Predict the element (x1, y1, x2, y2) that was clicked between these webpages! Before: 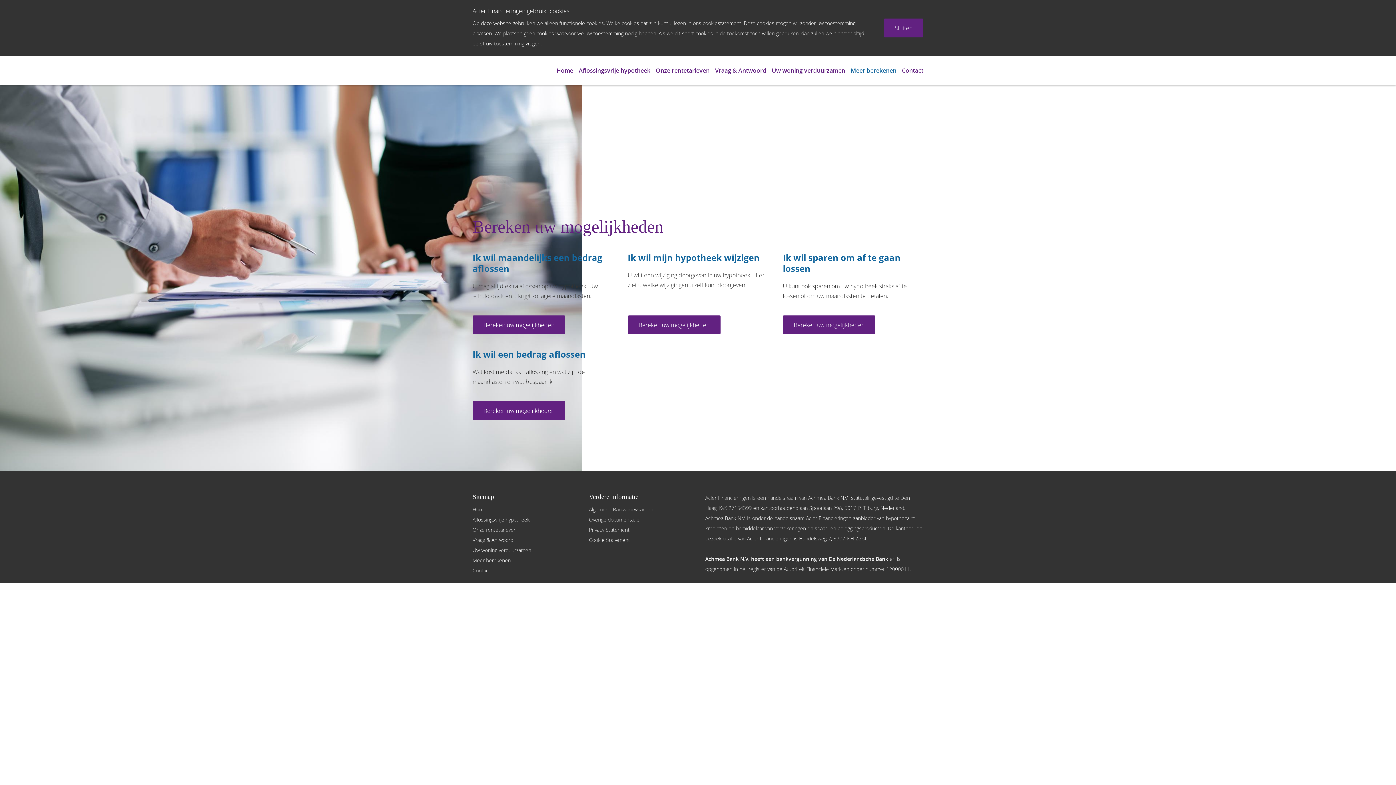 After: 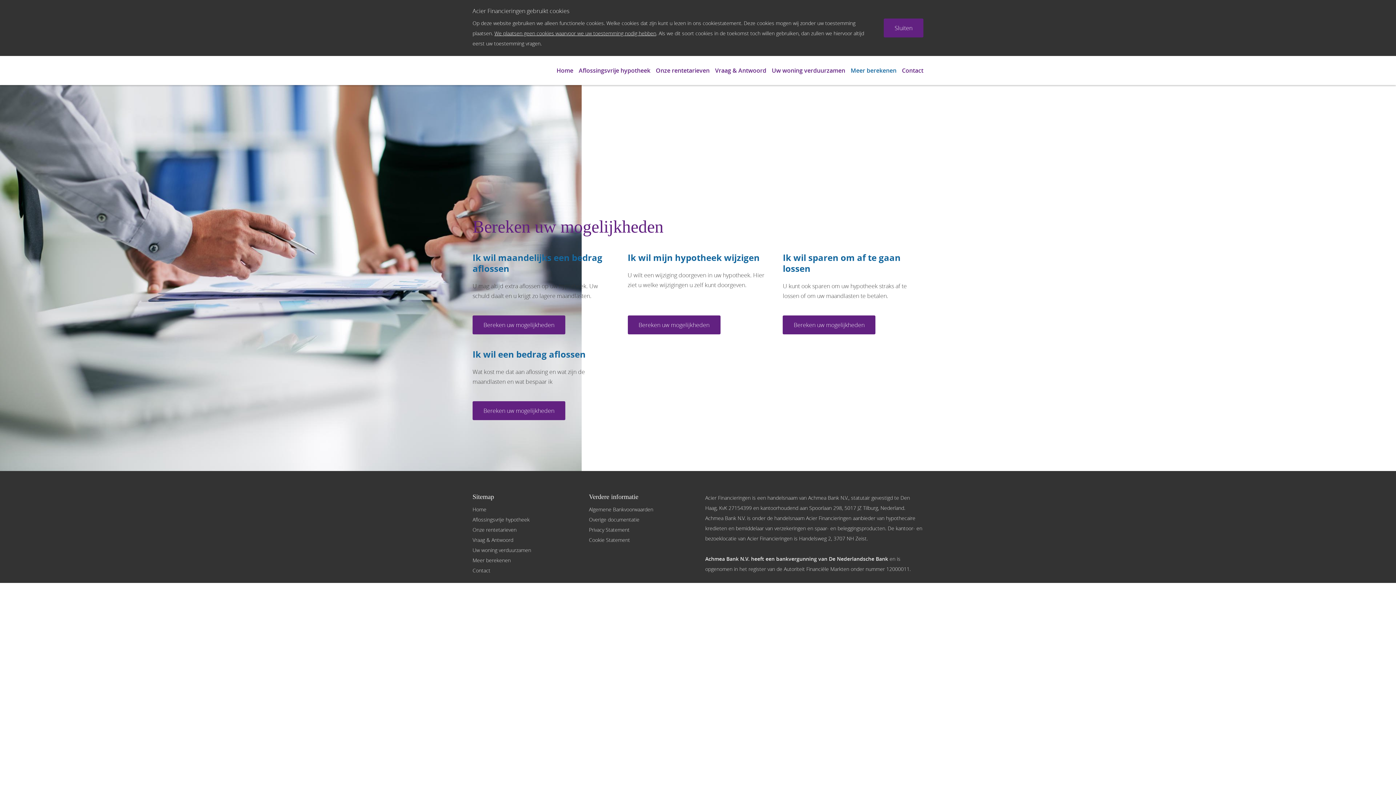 Action: bbox: (850, 64, 896, 77) label: Meer berekenen